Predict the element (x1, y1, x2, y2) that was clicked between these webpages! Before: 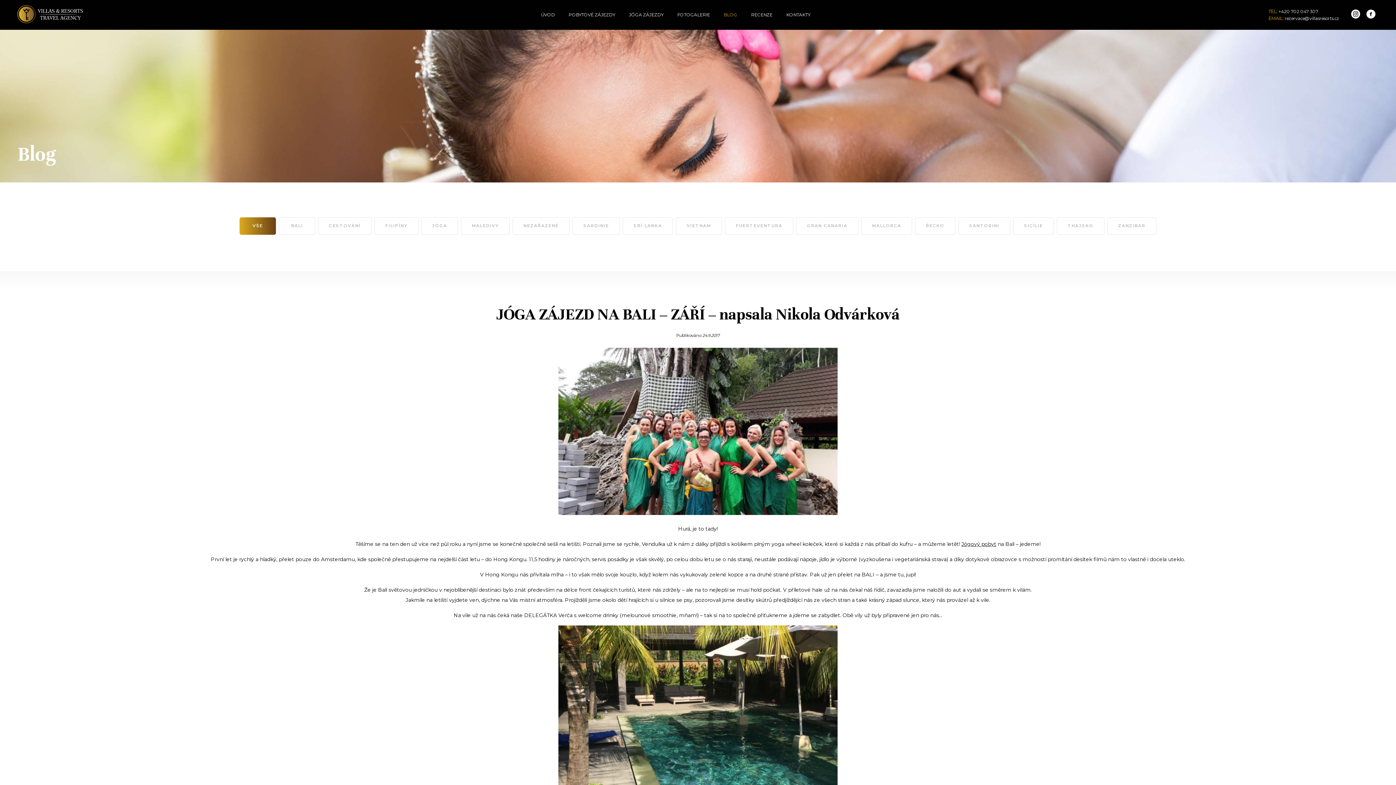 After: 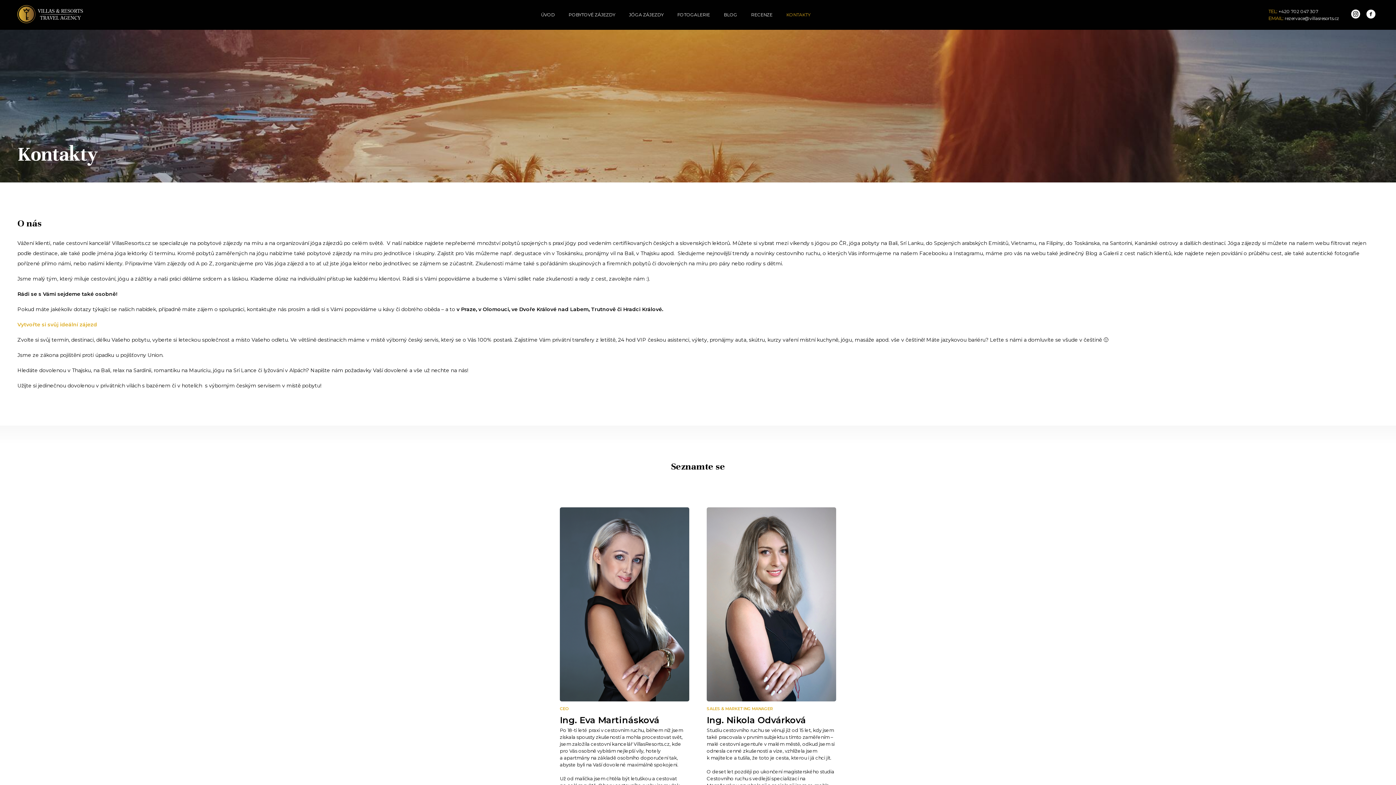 Action: label: KONTAKTY bbox: (780, 0, 816, 29)